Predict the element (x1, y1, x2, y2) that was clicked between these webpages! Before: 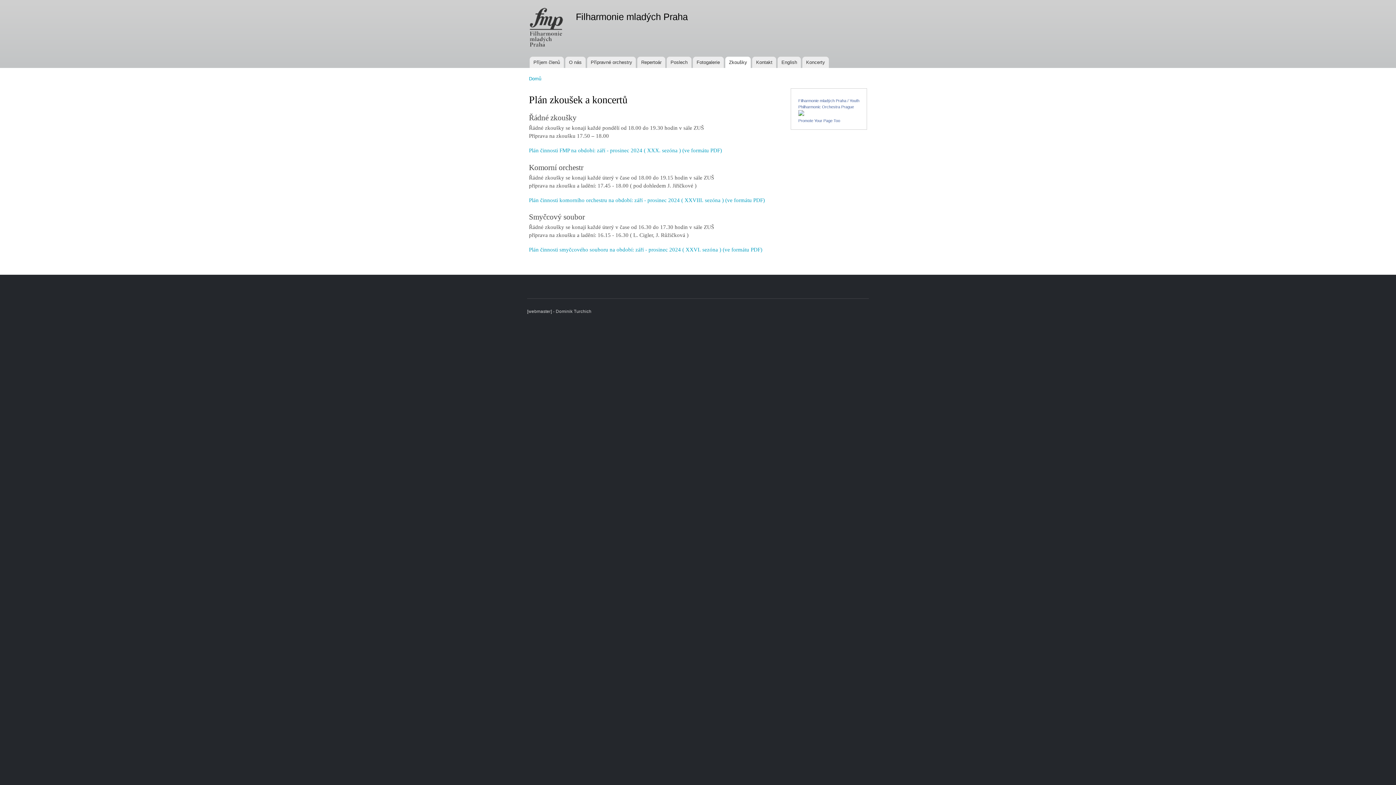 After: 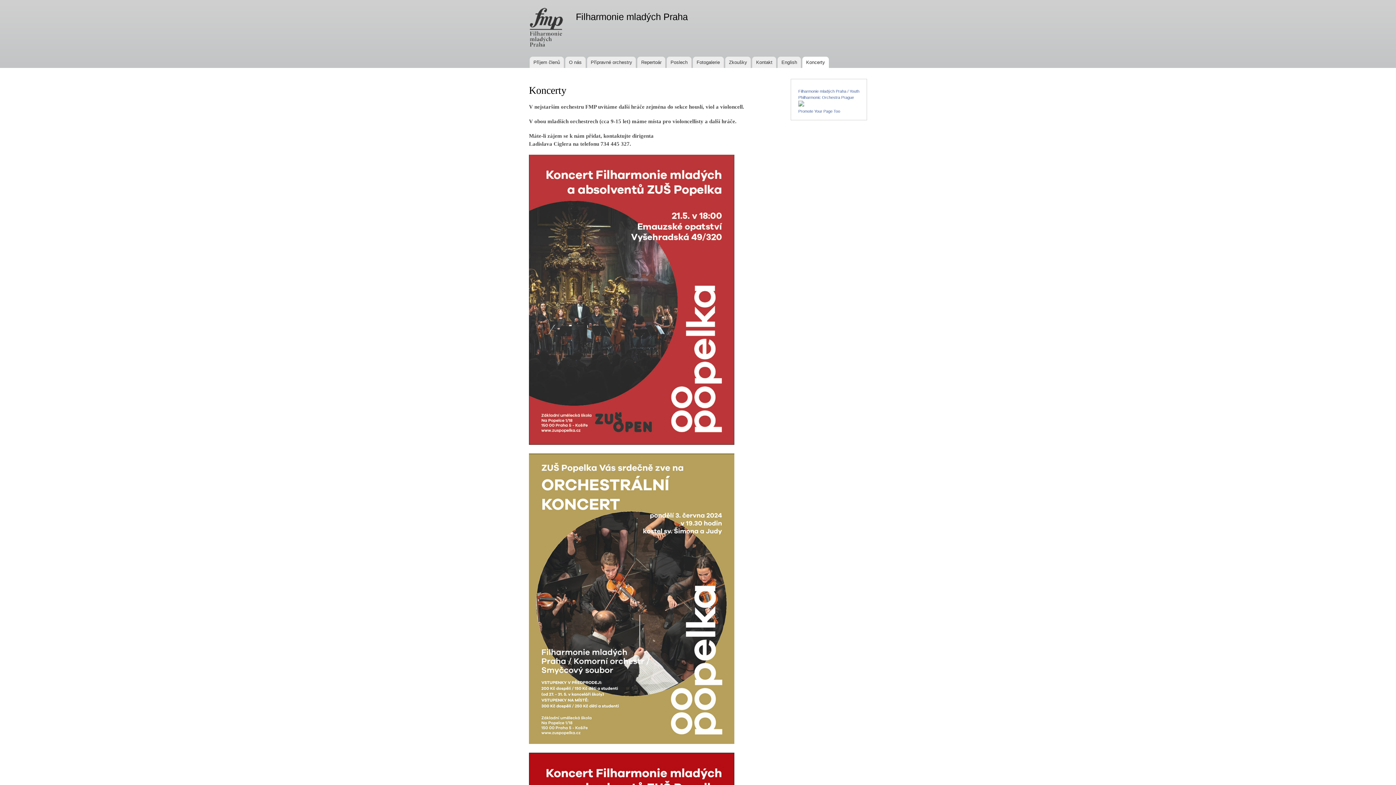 Action: label: Domů bbox: (529, 76, 541, 81)